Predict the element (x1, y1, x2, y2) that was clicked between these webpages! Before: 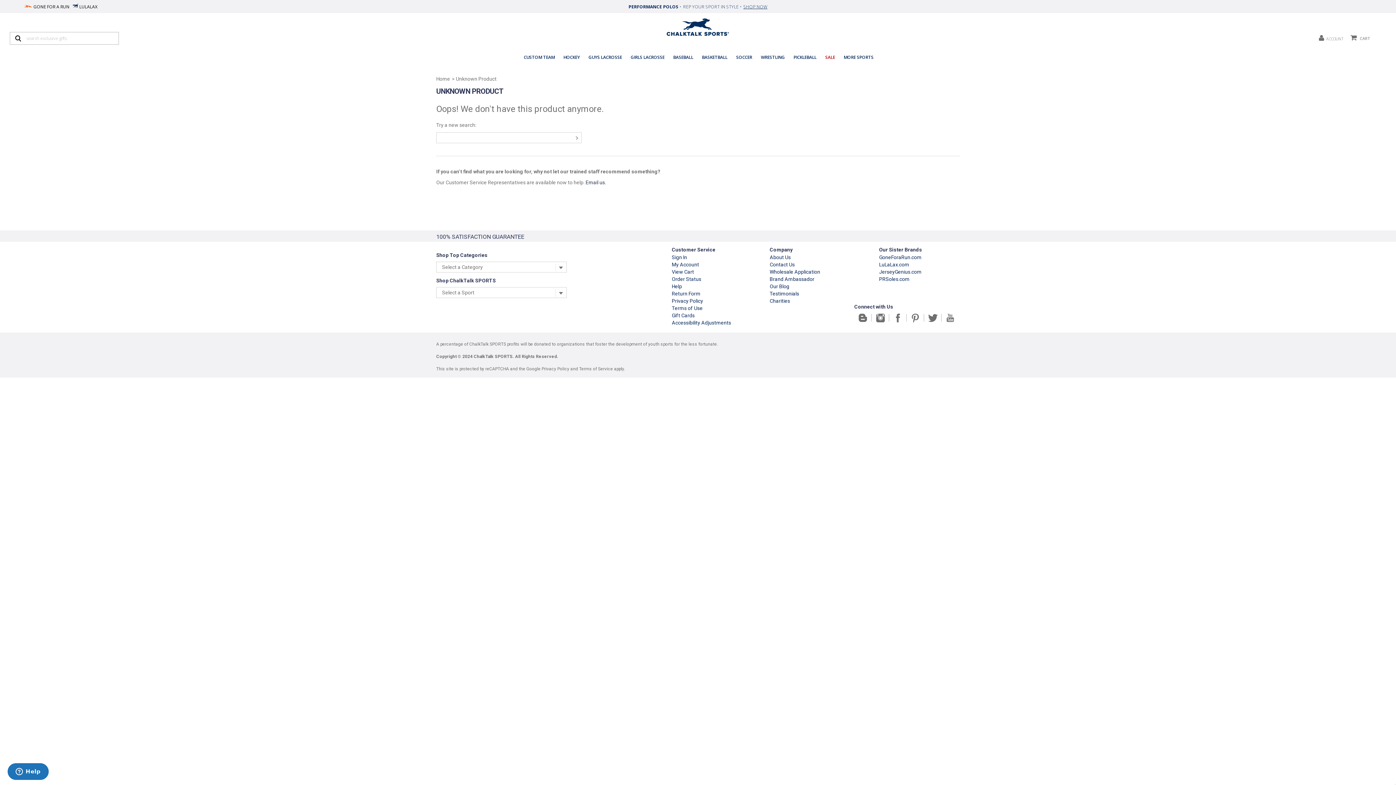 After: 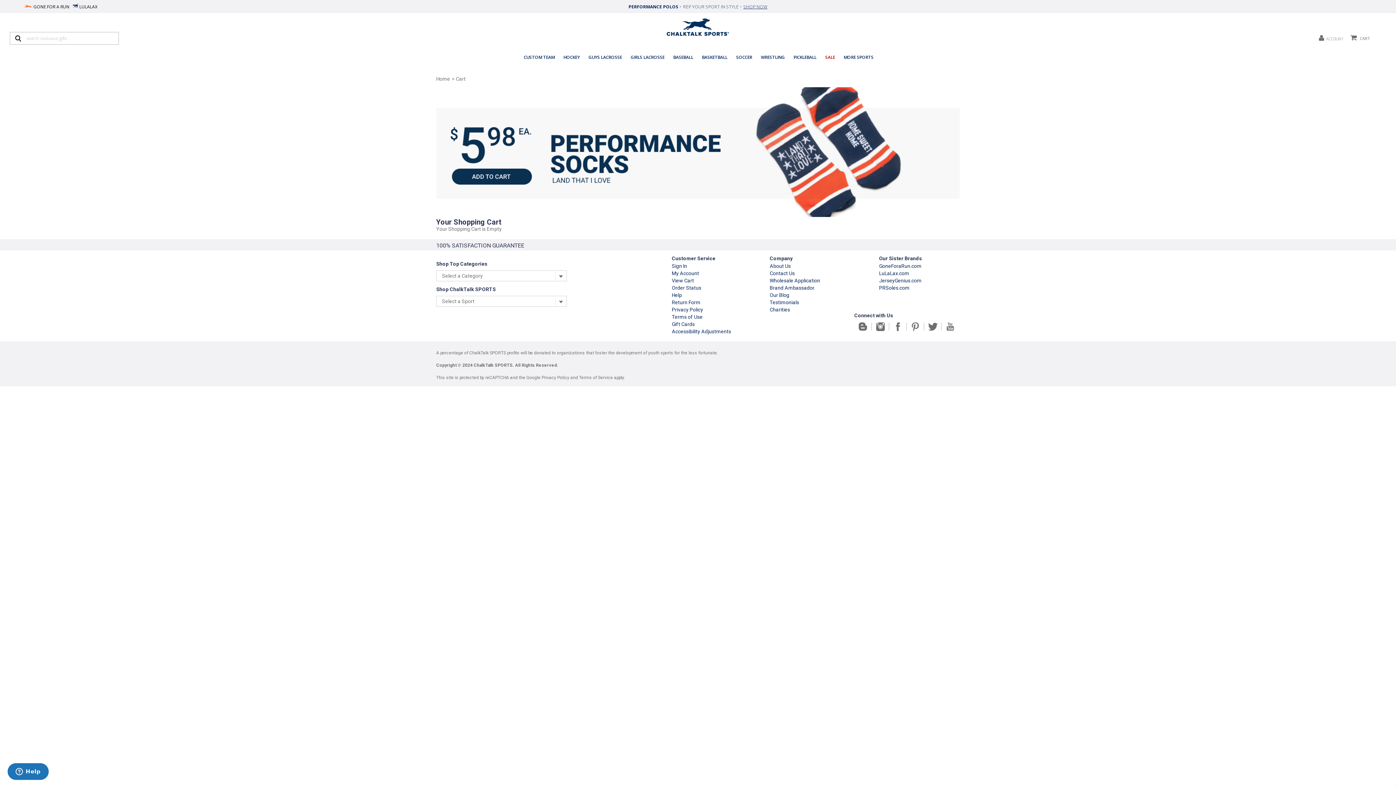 Action: bbox: (672, 268, 694, 274) label: View Cart